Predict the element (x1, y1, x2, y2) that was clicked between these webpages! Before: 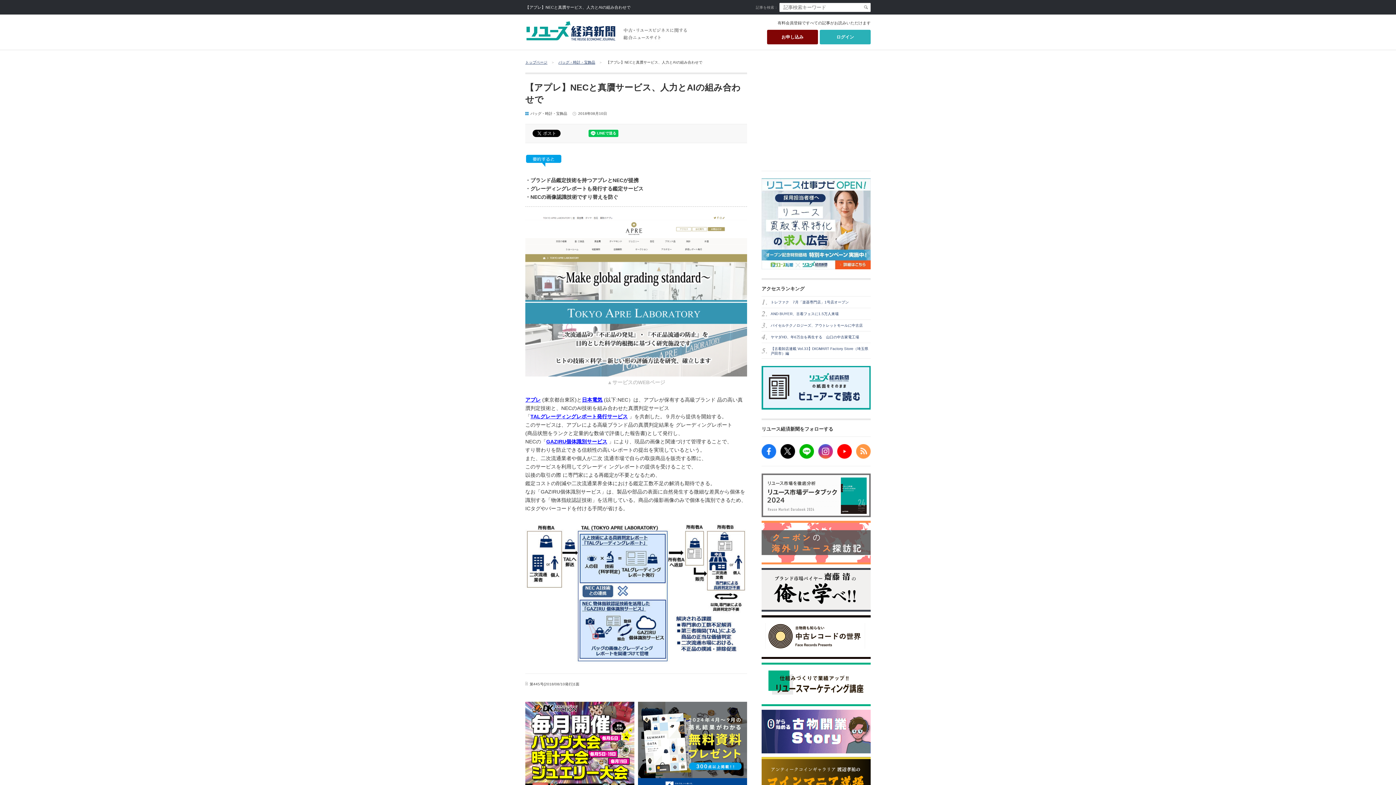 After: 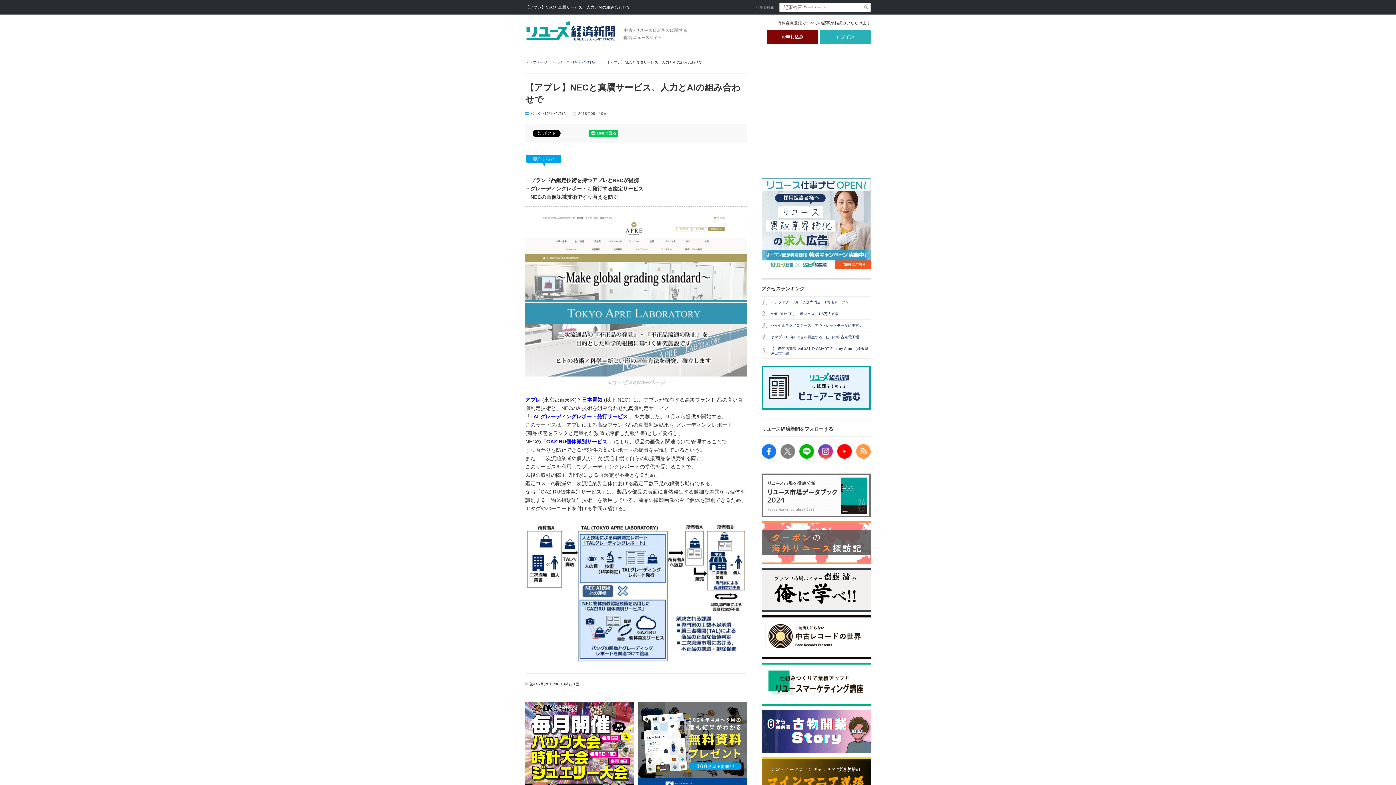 Action: bbox: (780, 444, 795, 458)